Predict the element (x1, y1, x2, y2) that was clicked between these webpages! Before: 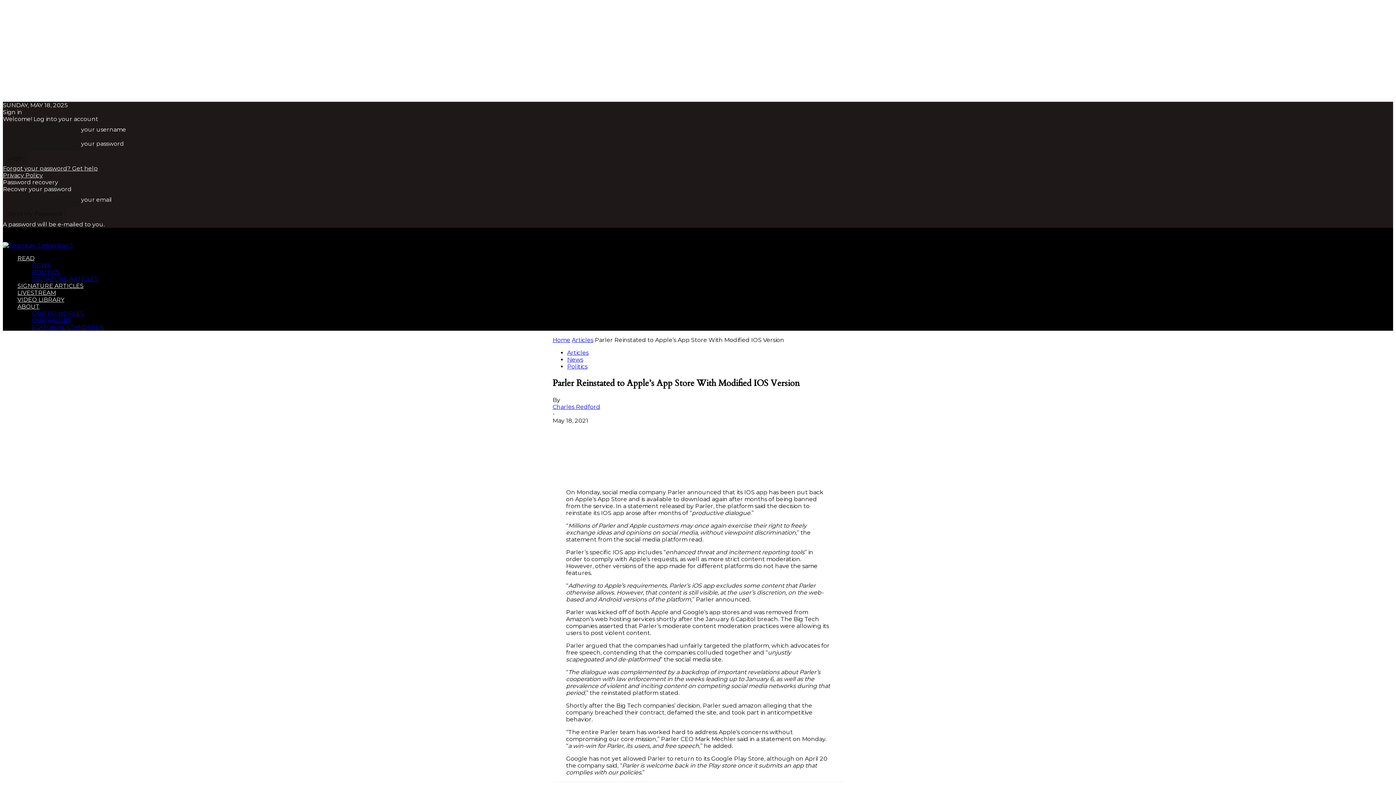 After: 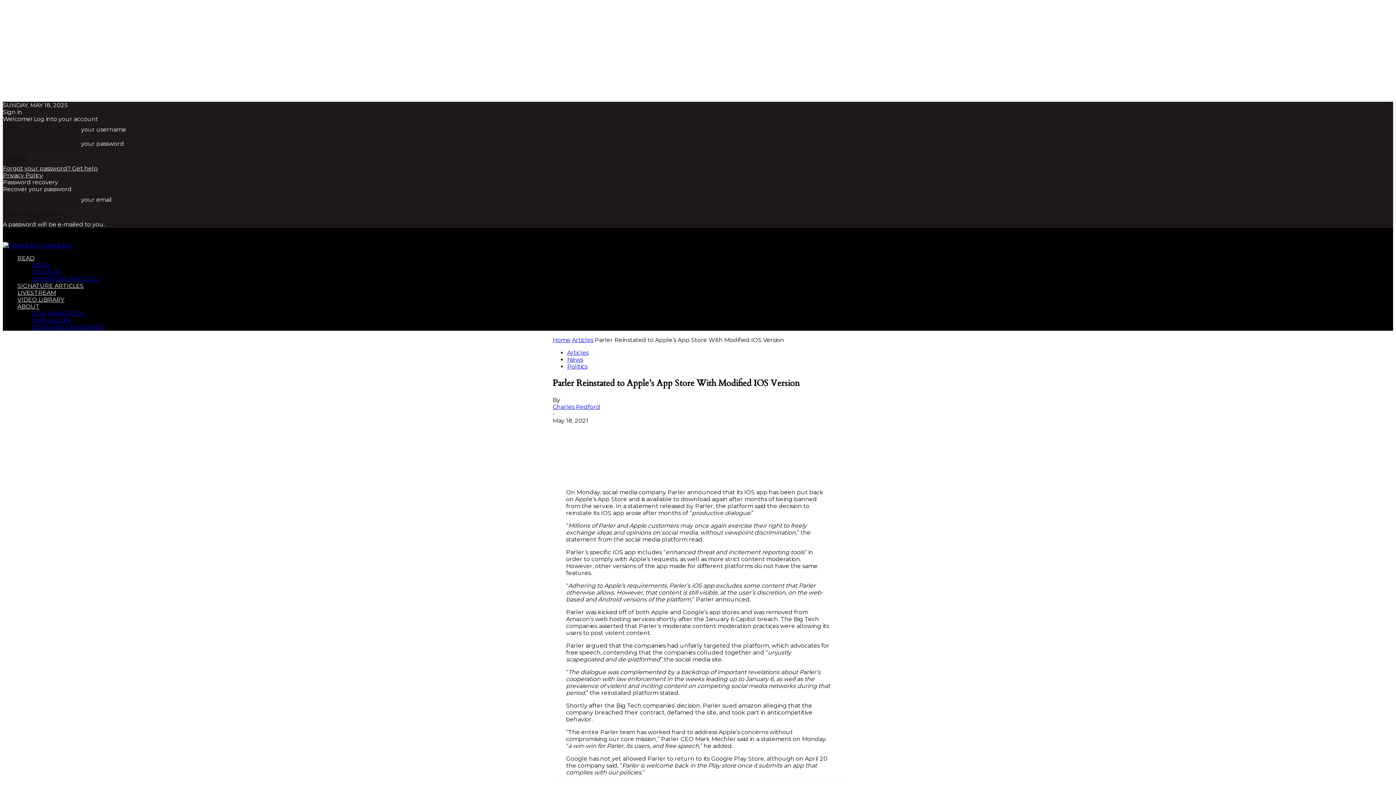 Action: bbox: (631, 424, 656, 439)